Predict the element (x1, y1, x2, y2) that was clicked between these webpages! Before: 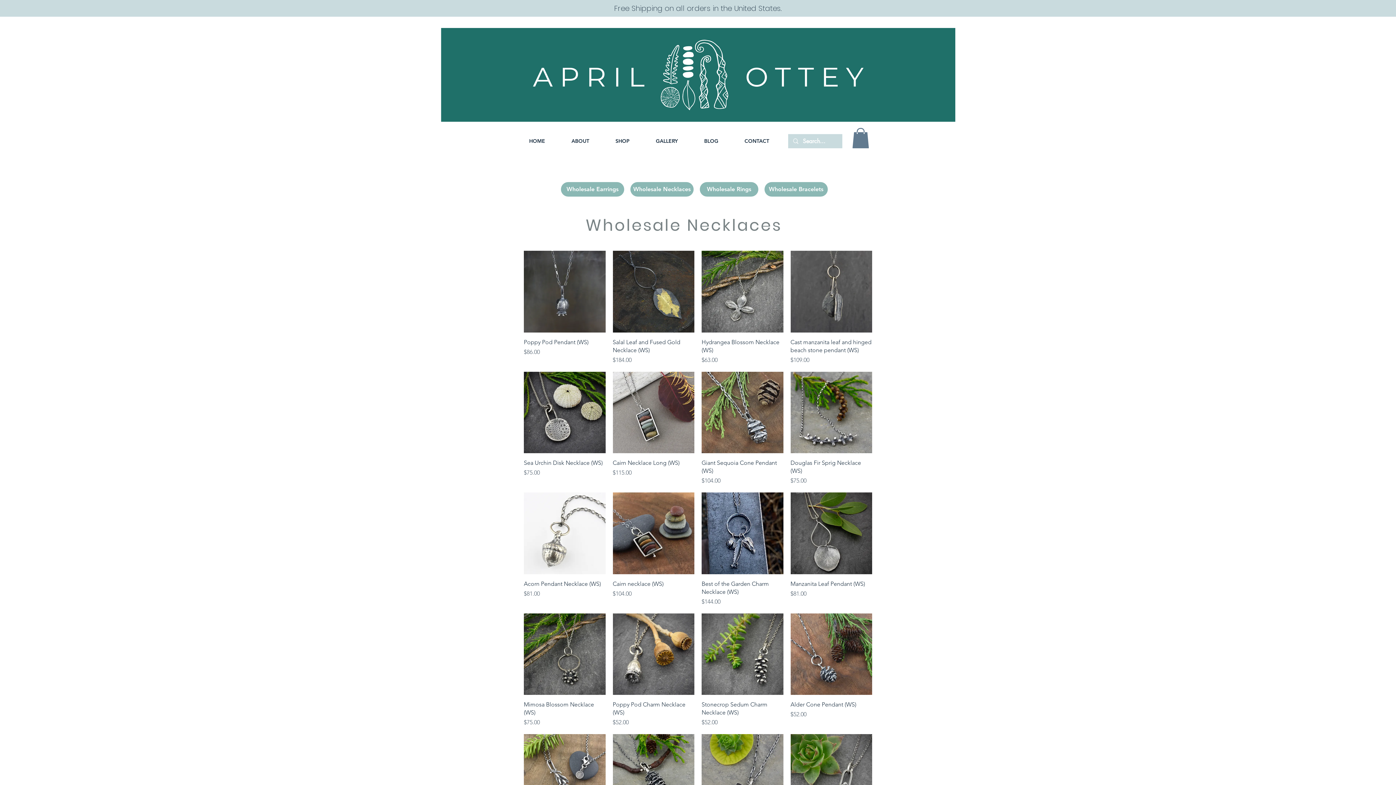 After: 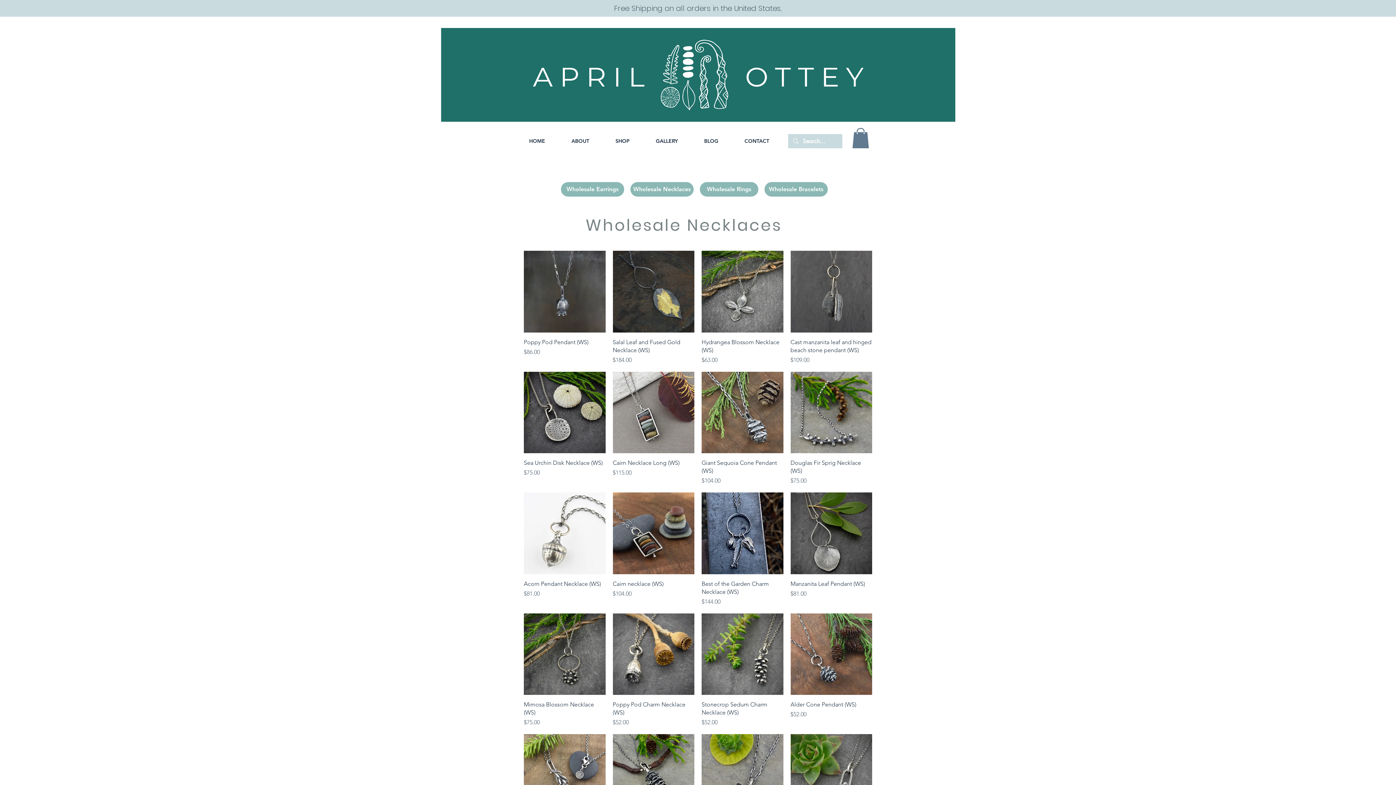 Action: bbox: (852, 128, 869, 148)